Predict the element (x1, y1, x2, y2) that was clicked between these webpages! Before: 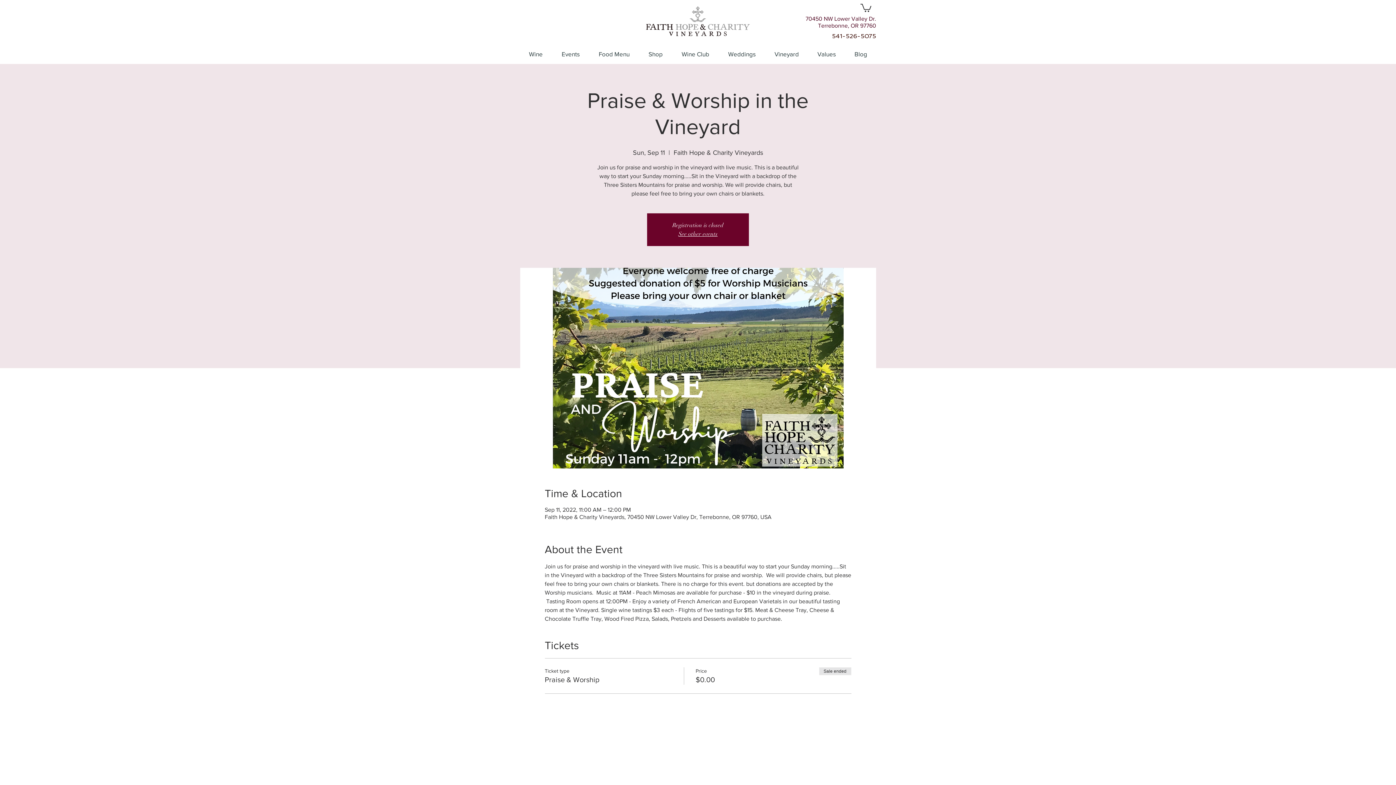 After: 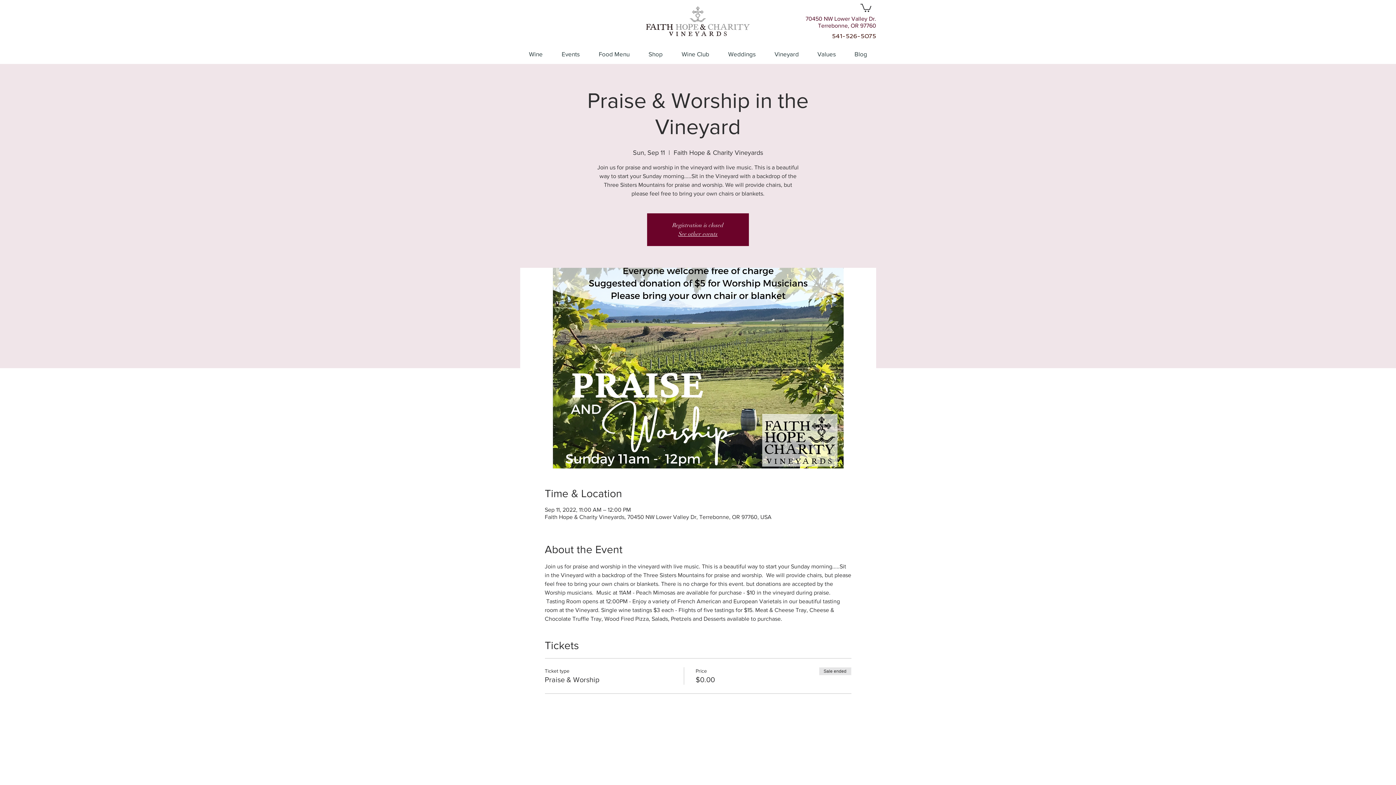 Action: bbox: (860, 2, 871, 12)